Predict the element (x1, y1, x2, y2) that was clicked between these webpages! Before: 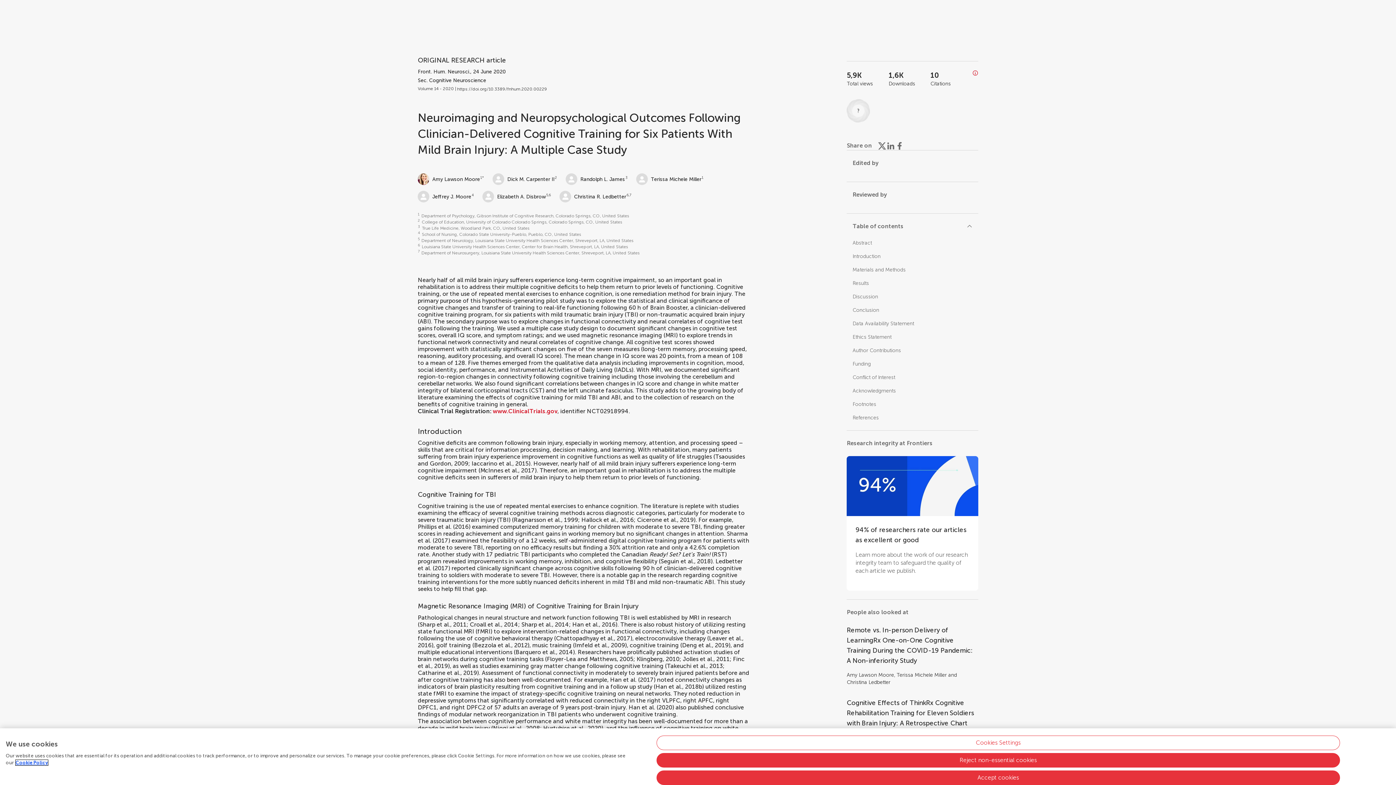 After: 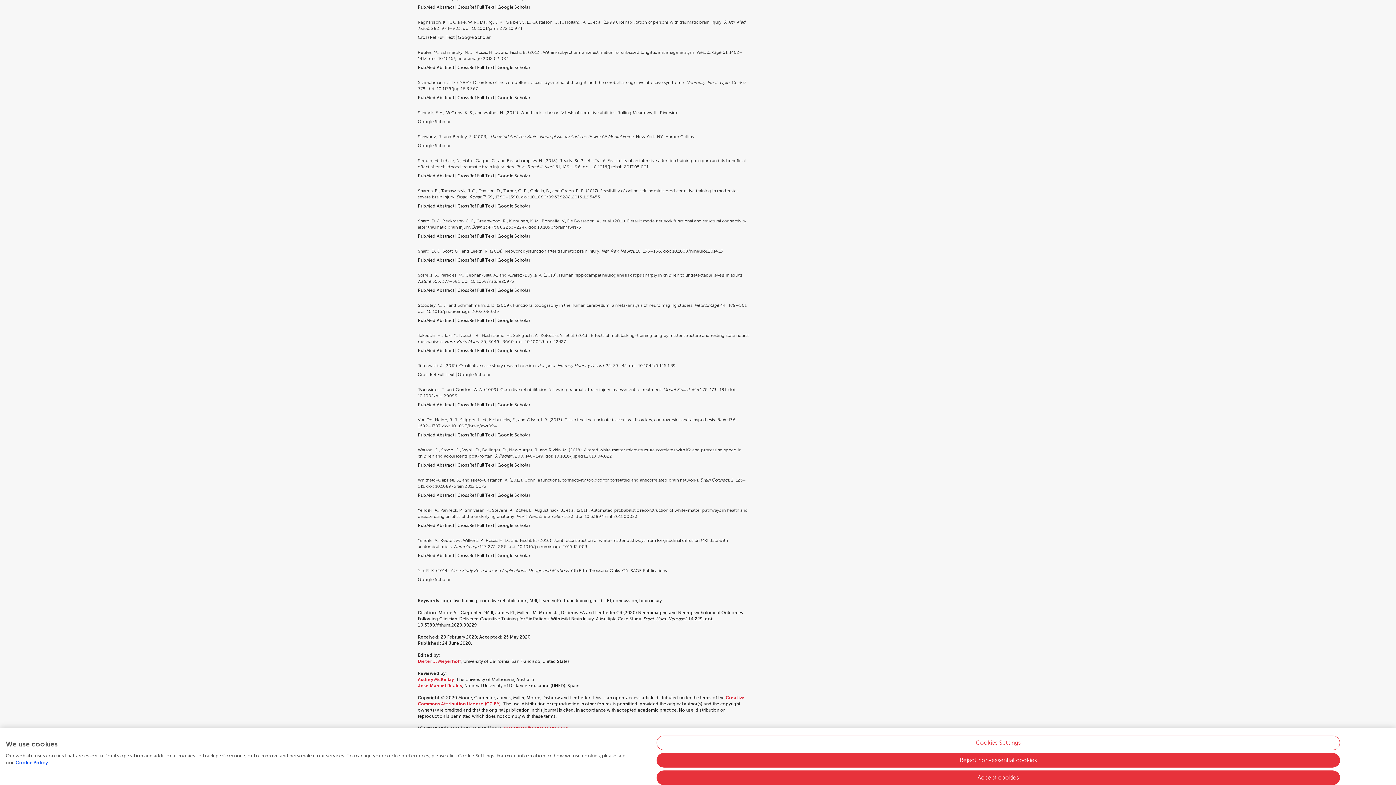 Action: label: Takeuchi et al., 2013 bbox: (667, 662, 723, 669)